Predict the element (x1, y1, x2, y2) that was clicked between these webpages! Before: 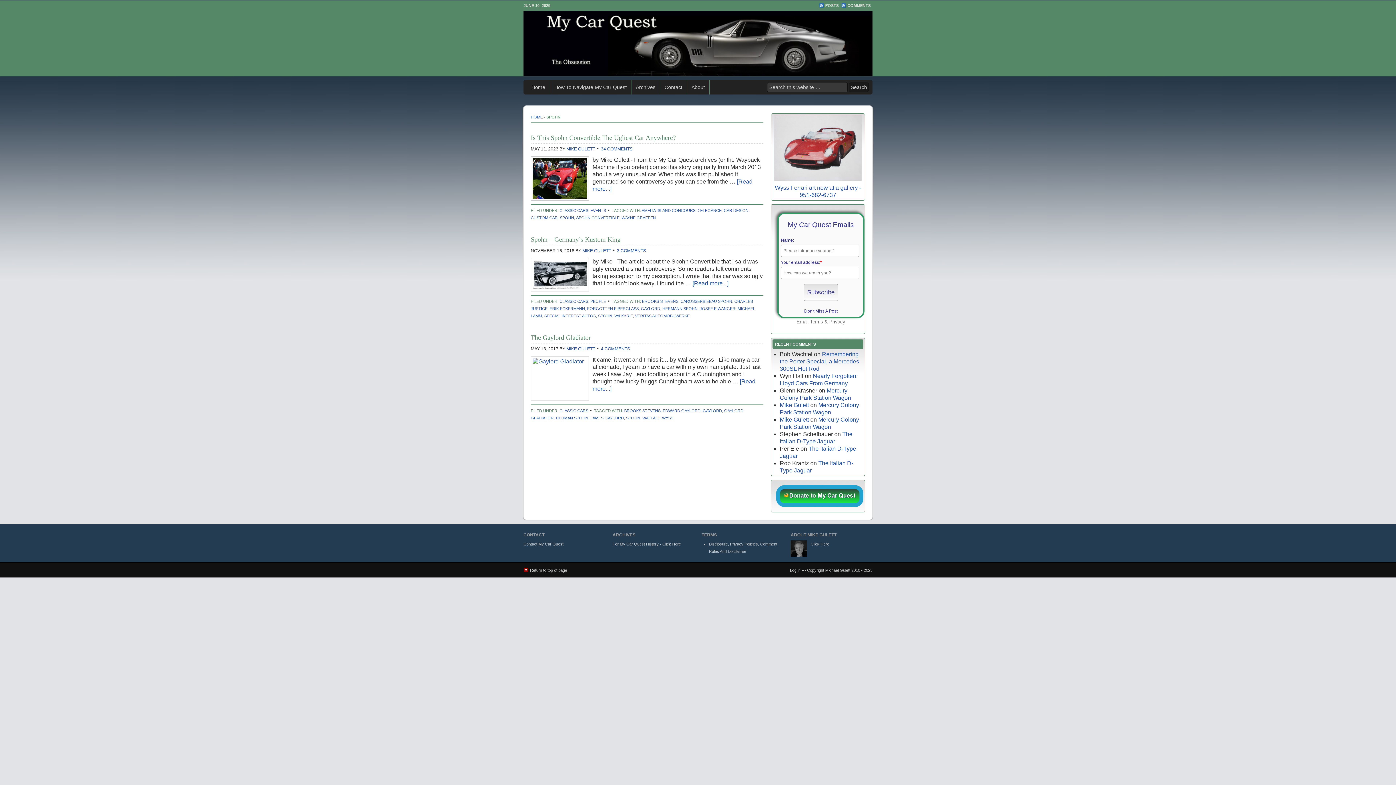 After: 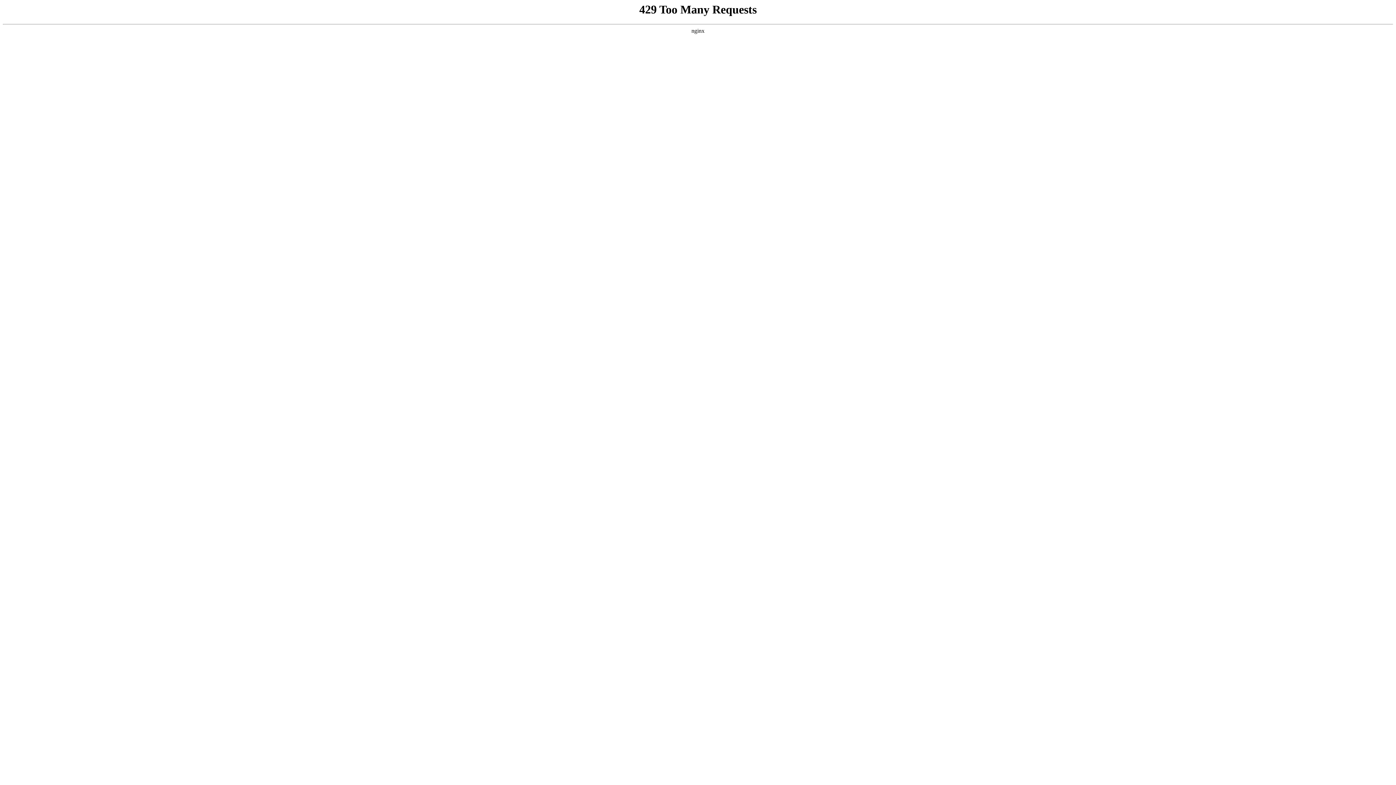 Action: bbox: (692, 280, 728, 286) label: [Read more...]